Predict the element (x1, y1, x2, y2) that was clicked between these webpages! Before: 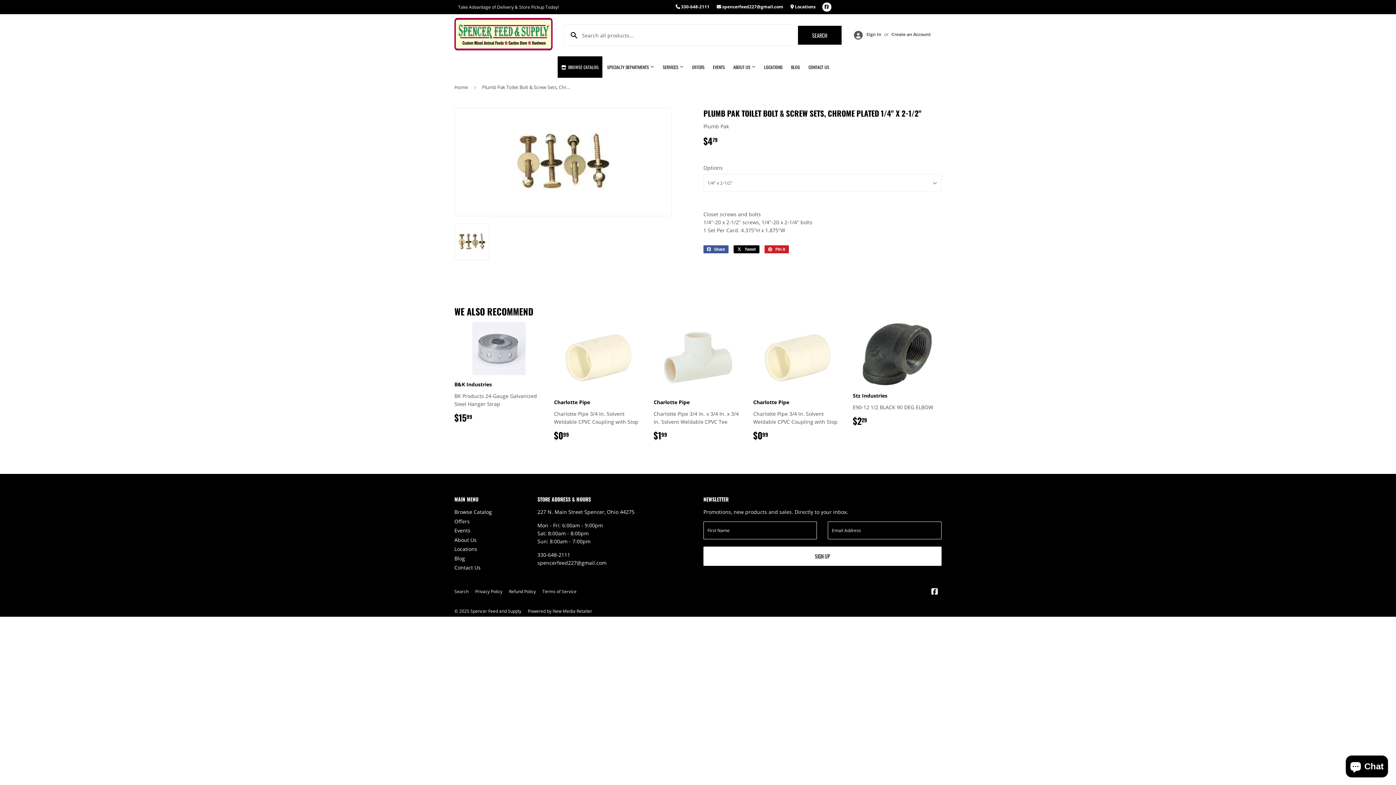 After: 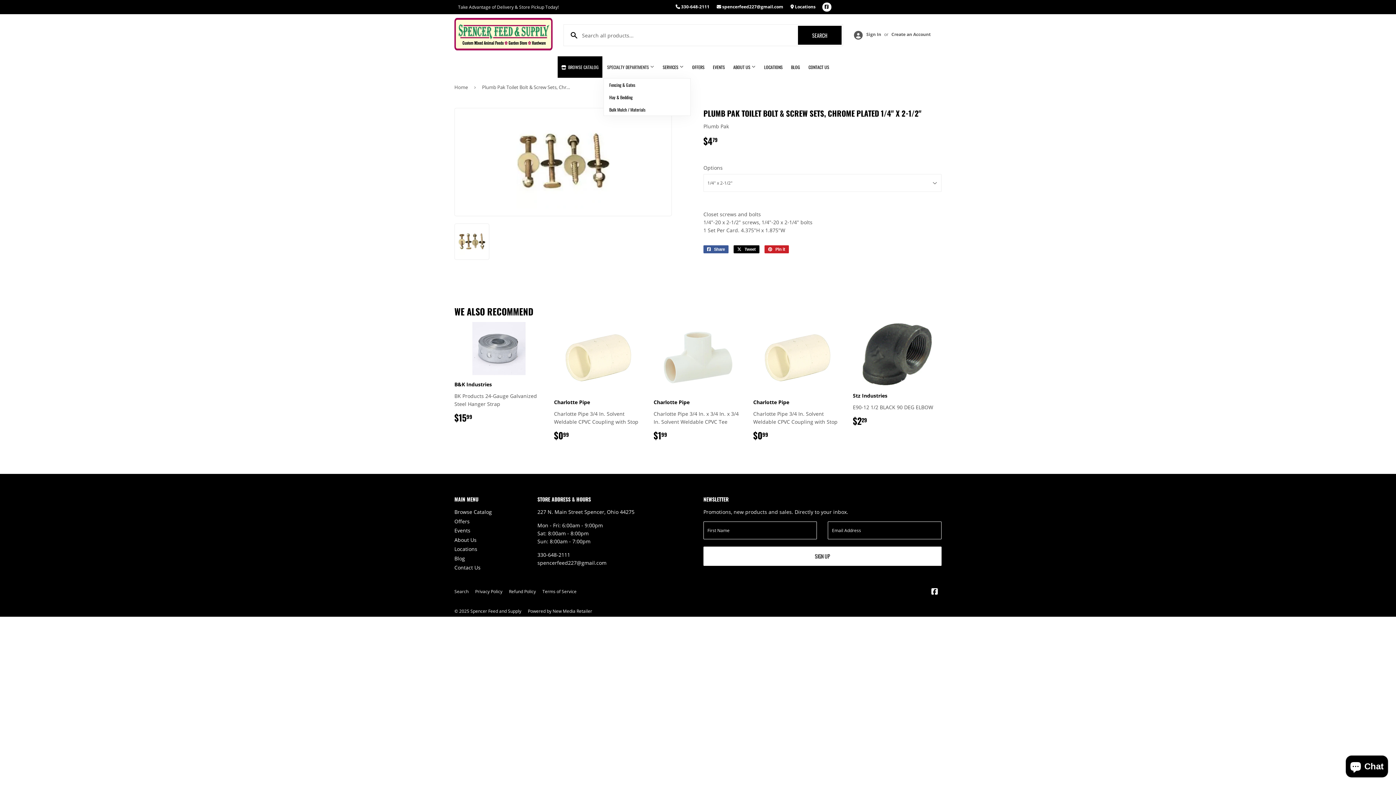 Action: bbox: (603, 56, 658, 78) label: SPECIALTY DEPARTMENTS 